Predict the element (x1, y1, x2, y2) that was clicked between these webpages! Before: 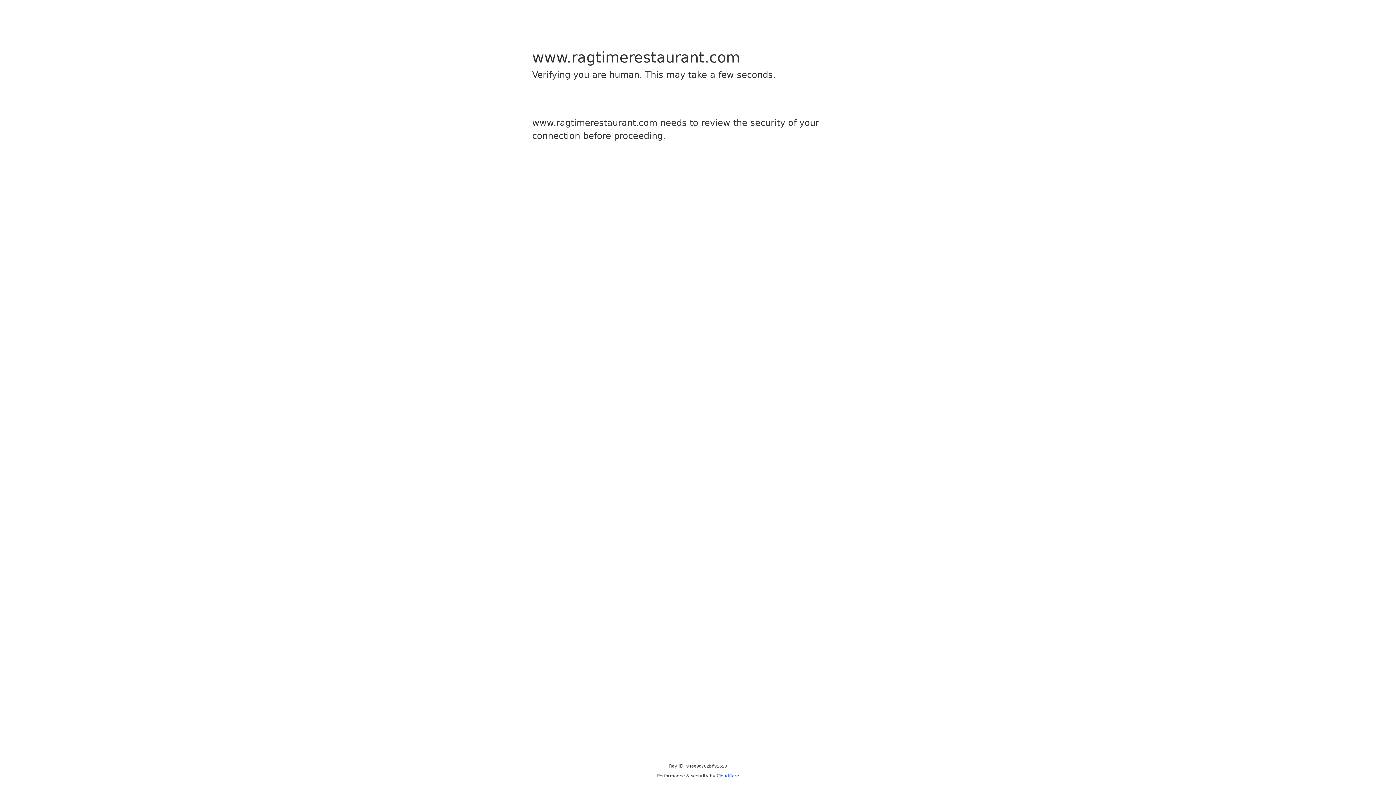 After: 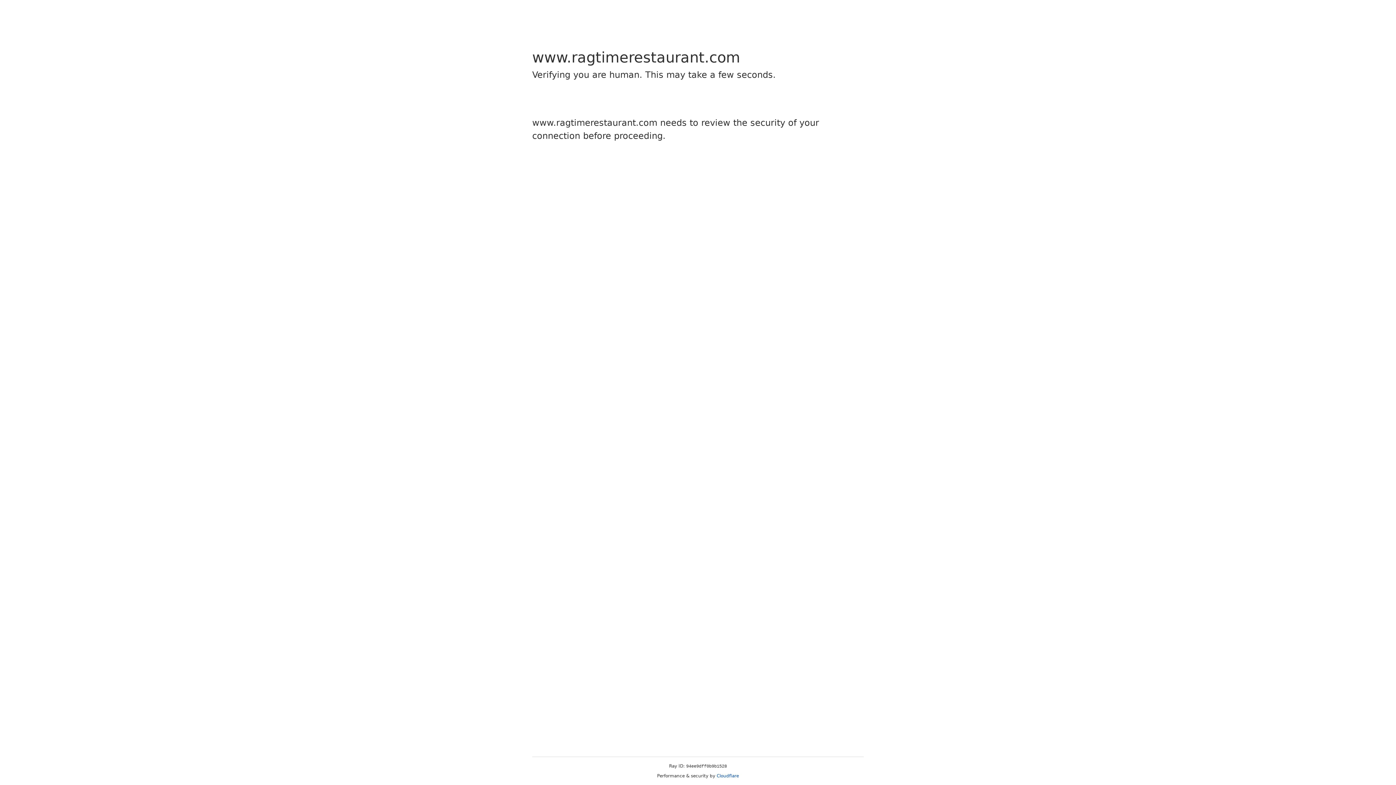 Action: label: Cloudflare bbox: (716, 773, 739, 778)